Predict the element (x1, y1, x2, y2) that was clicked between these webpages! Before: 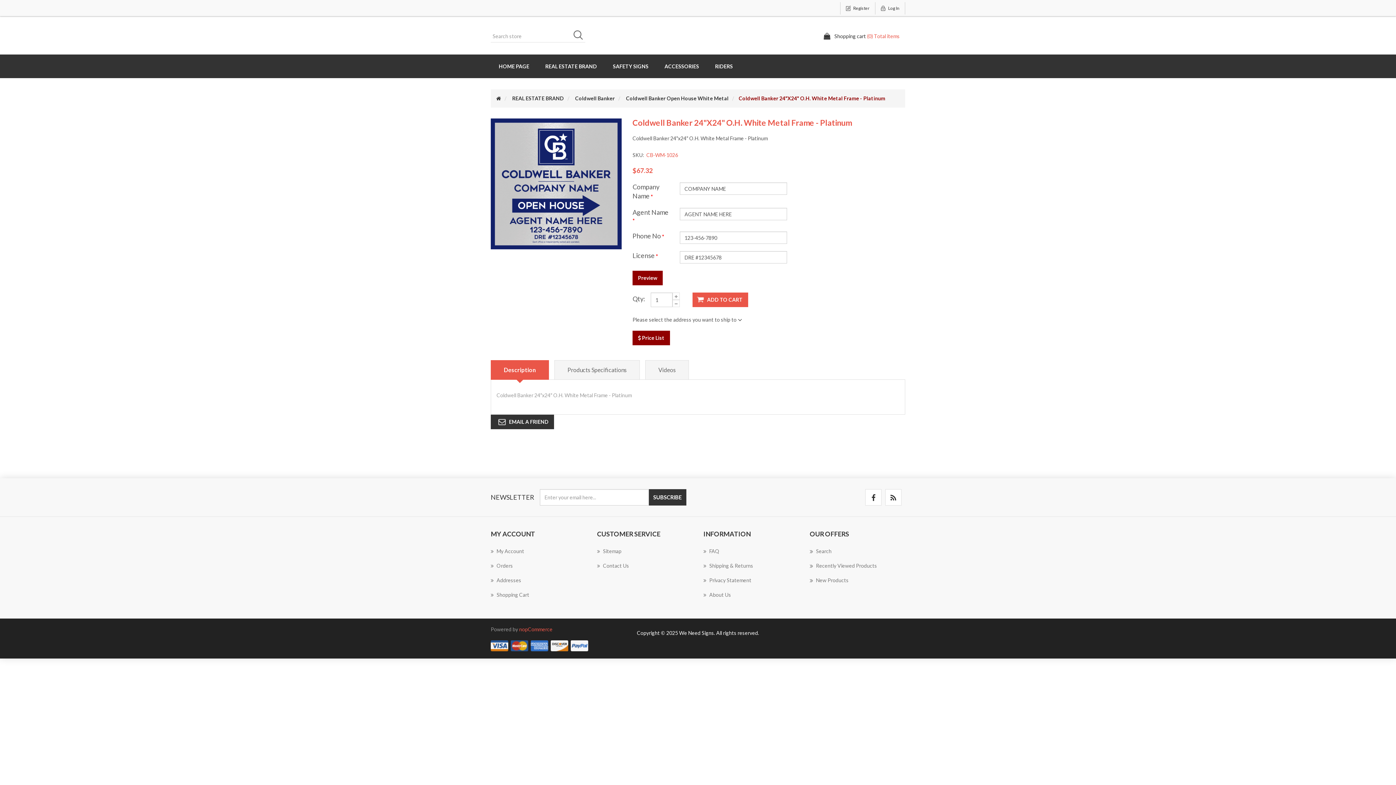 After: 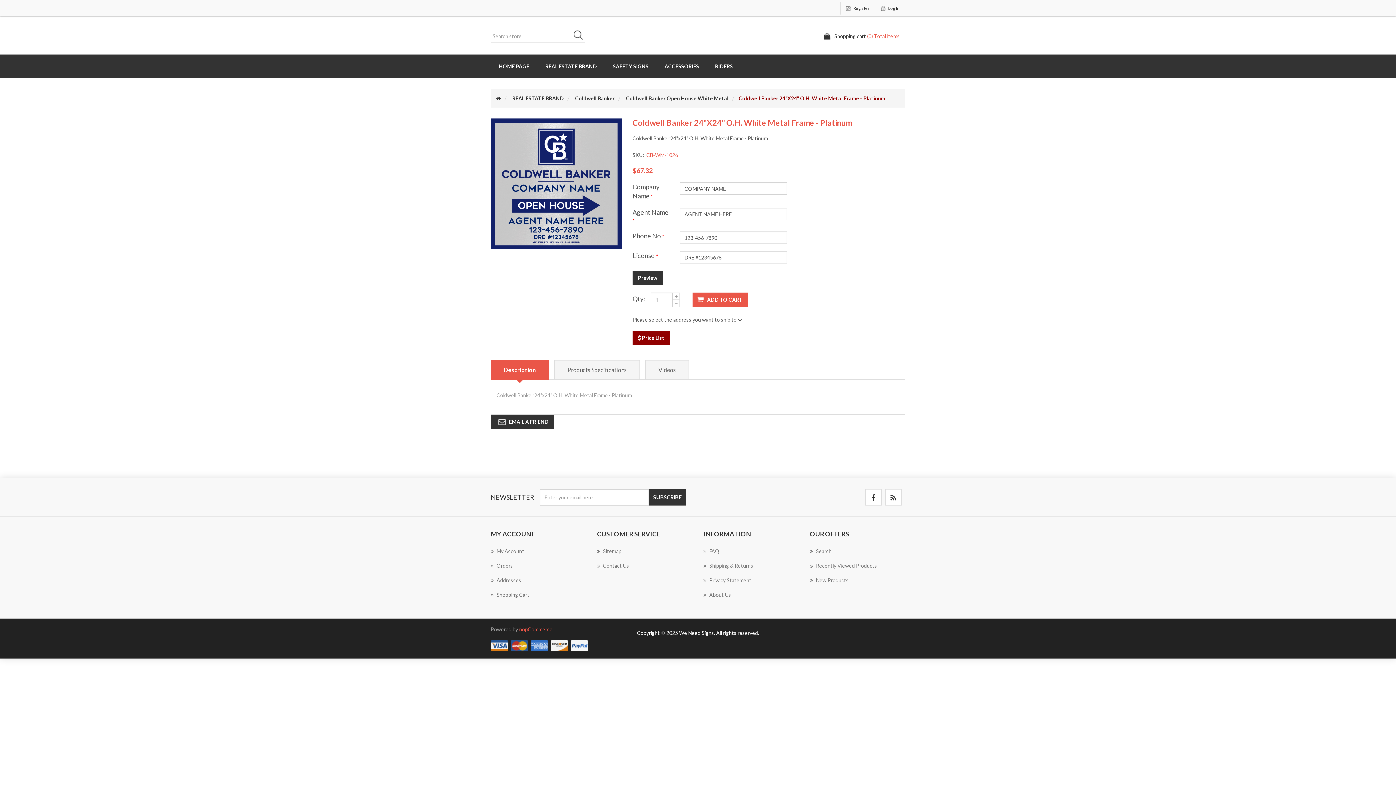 Action: label: Preview bbox: (632, 270, 662, 285)